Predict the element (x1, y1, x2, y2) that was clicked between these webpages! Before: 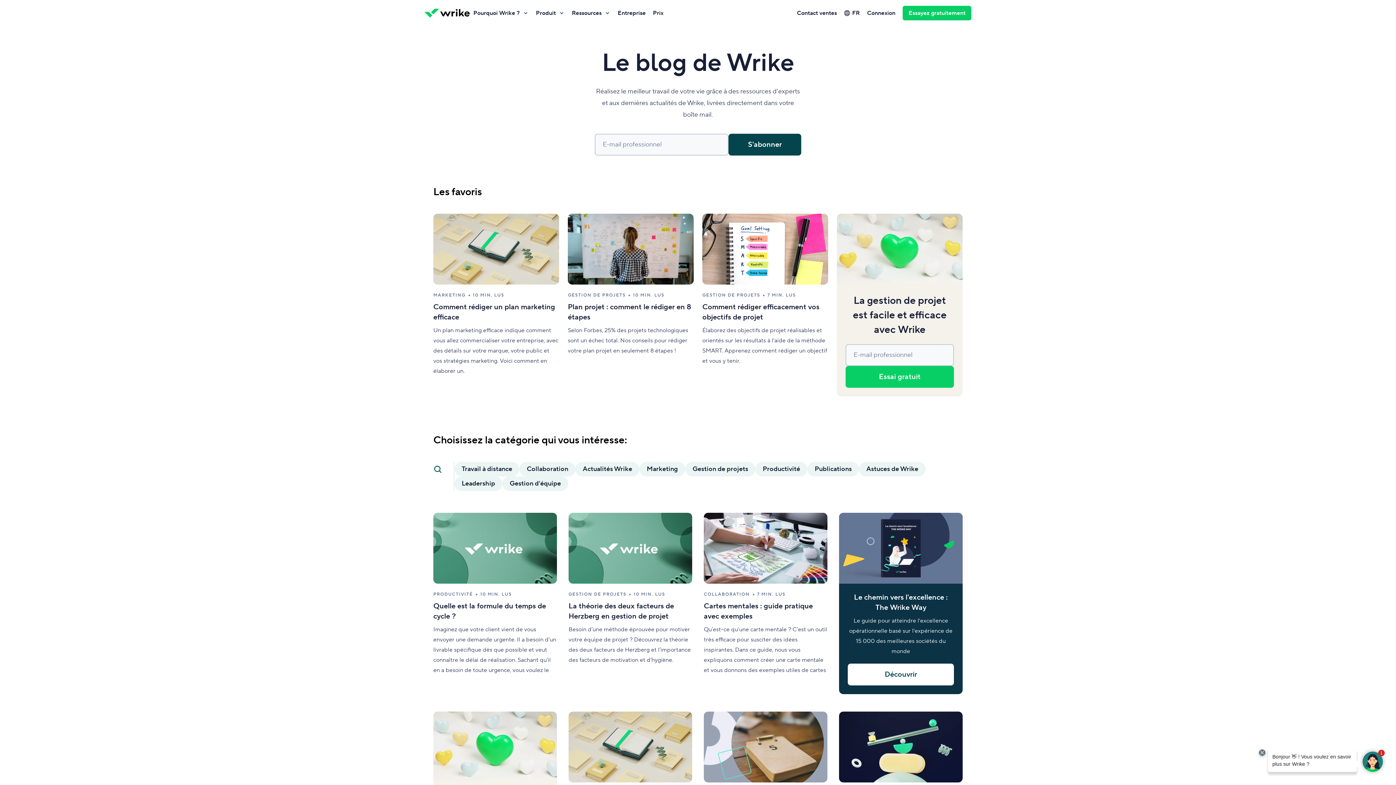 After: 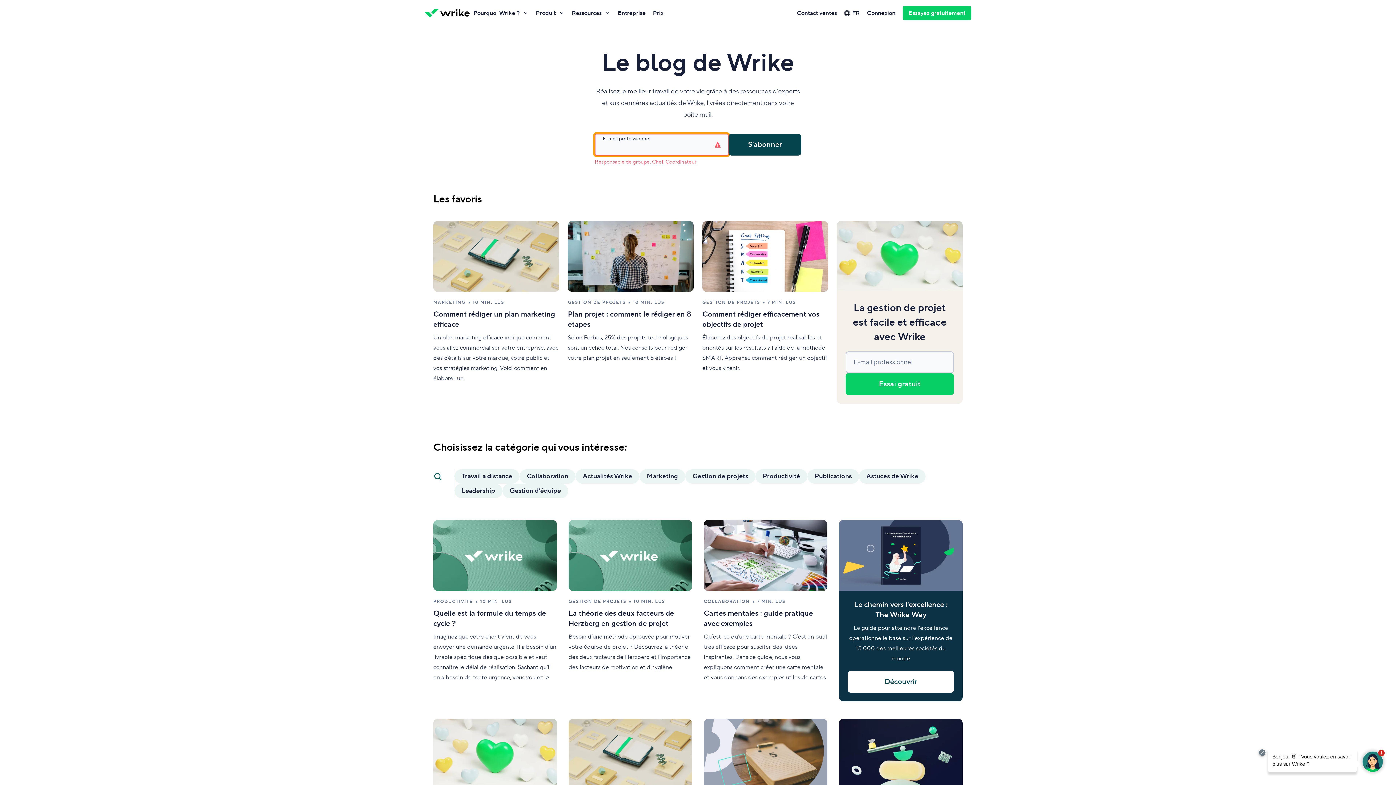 Action: label: S'abonner bbox: (728, 133, 801, 155)